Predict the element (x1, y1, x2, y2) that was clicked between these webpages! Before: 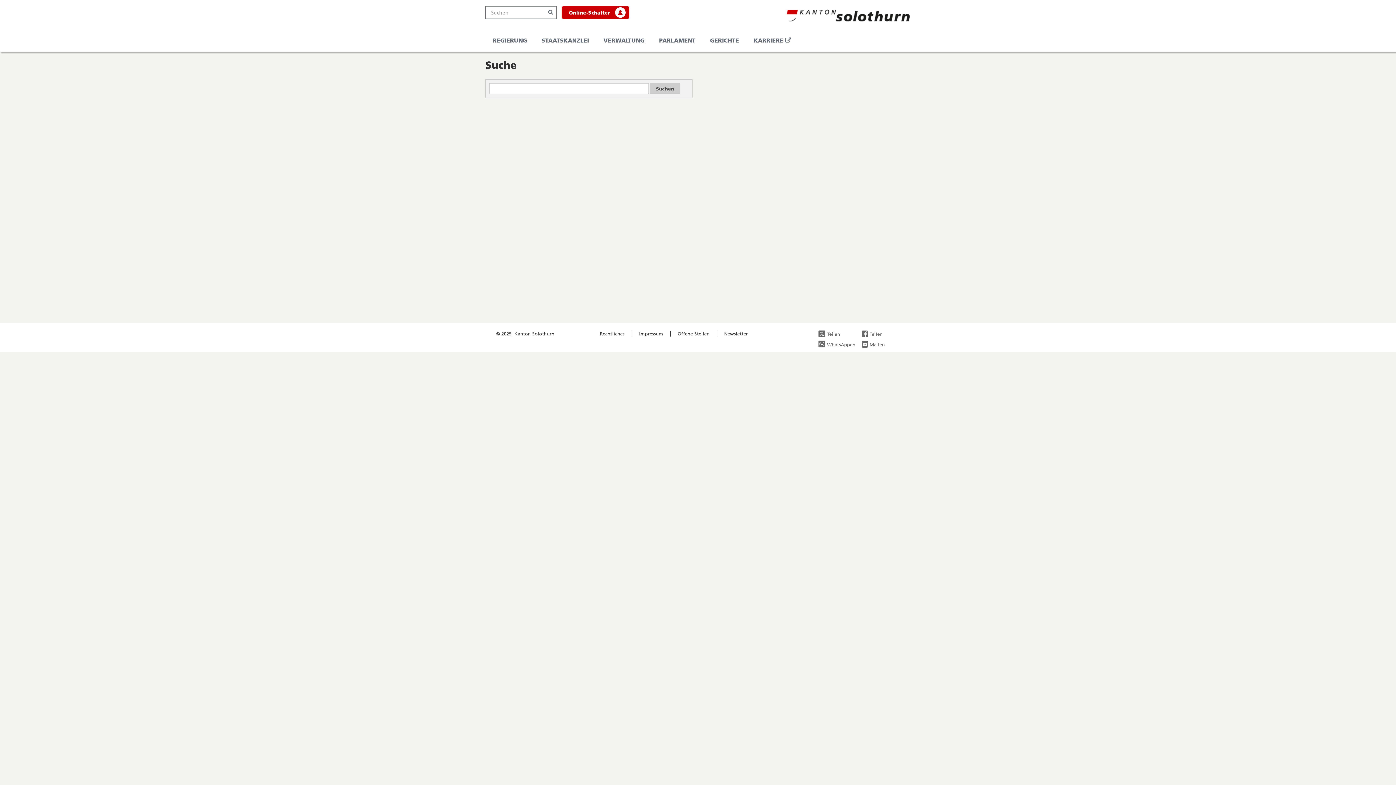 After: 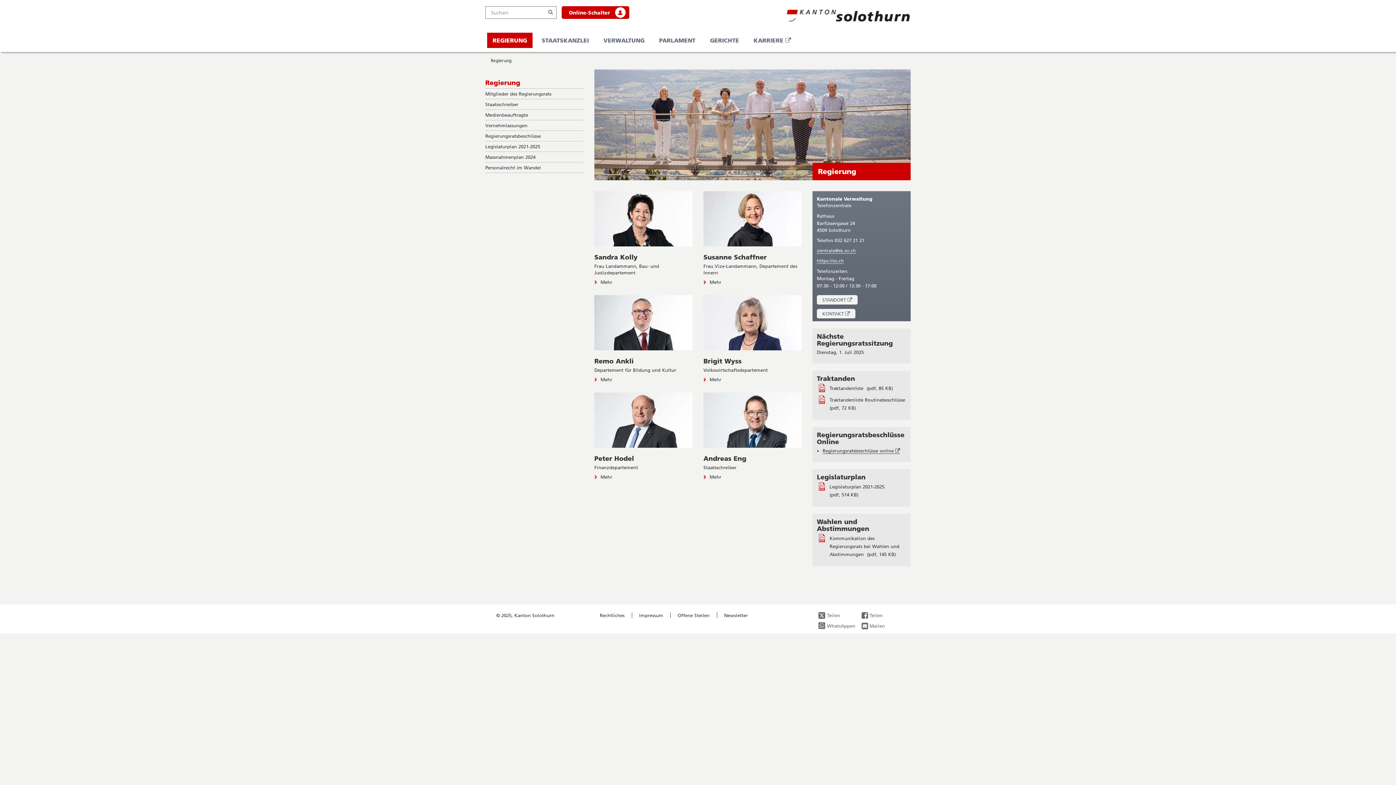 Action: bbox: (487, 32, 532, 48) label: REGIERUNG